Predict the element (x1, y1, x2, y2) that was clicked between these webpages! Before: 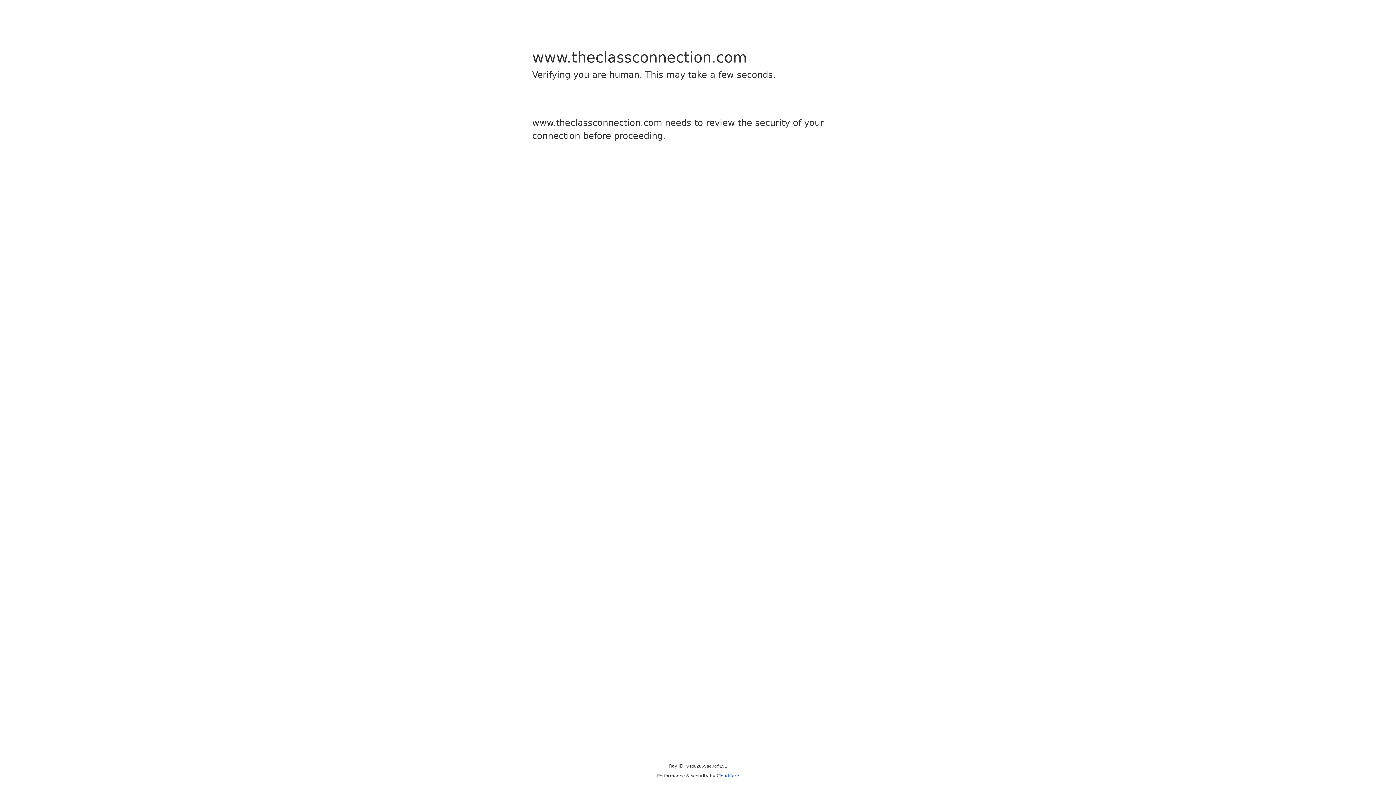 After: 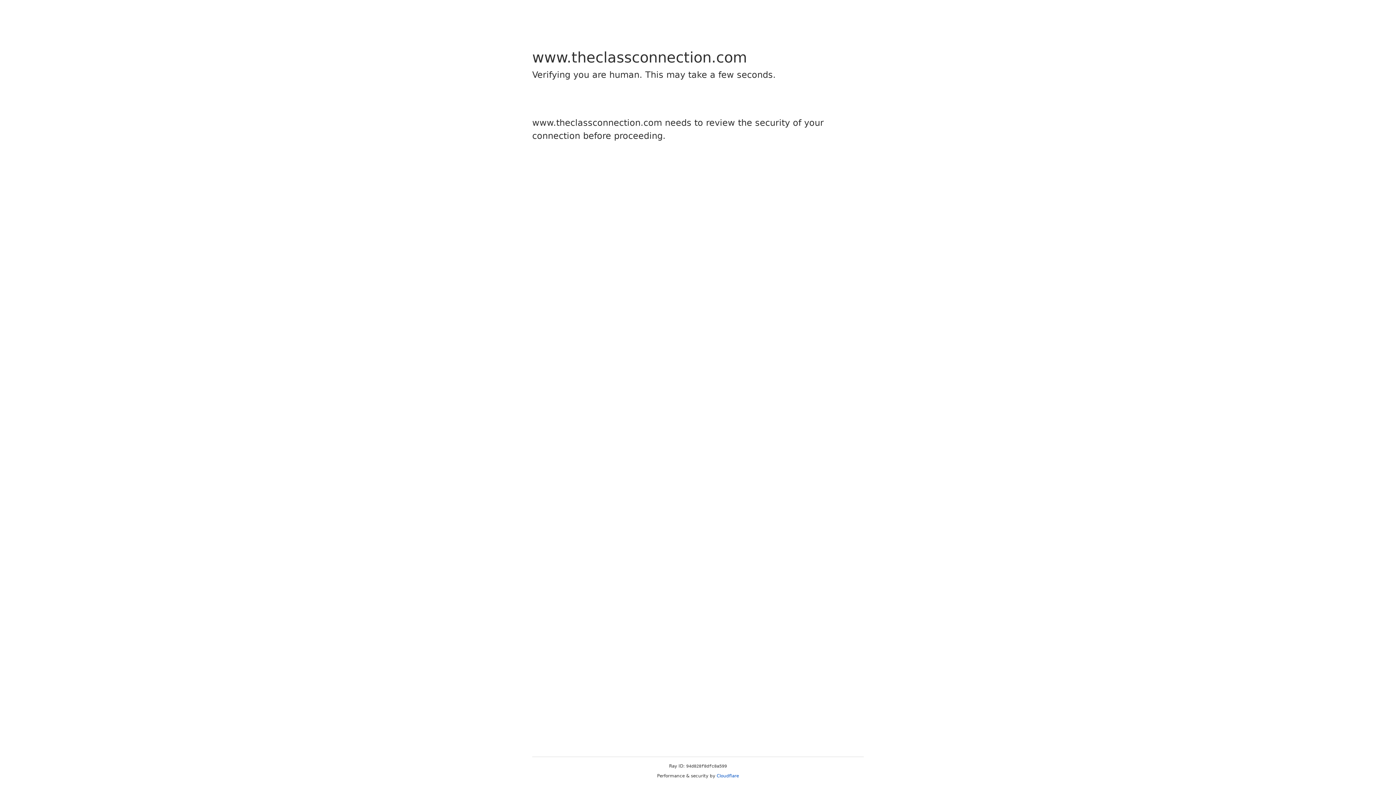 Action: bbox: (716, 773, 739, 778) label: Cloudflare